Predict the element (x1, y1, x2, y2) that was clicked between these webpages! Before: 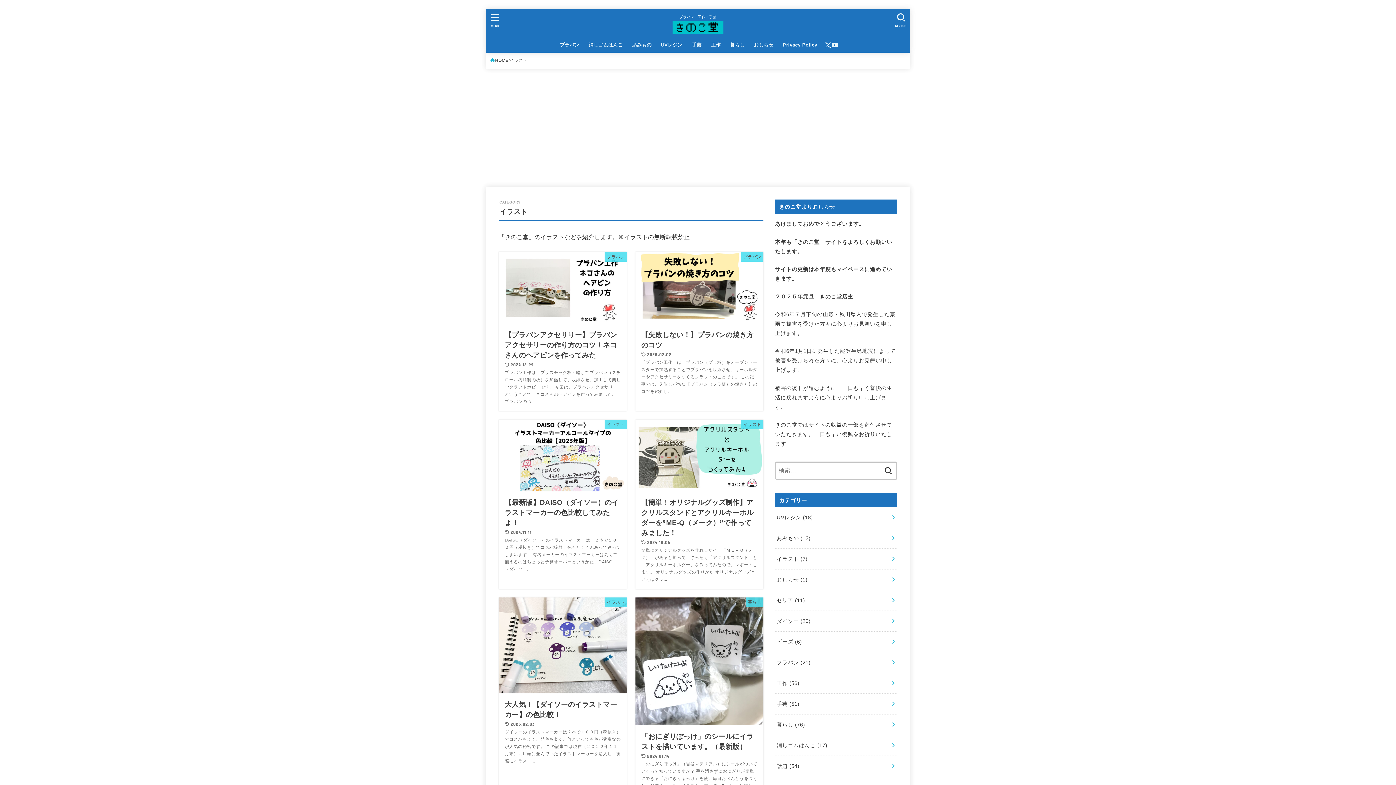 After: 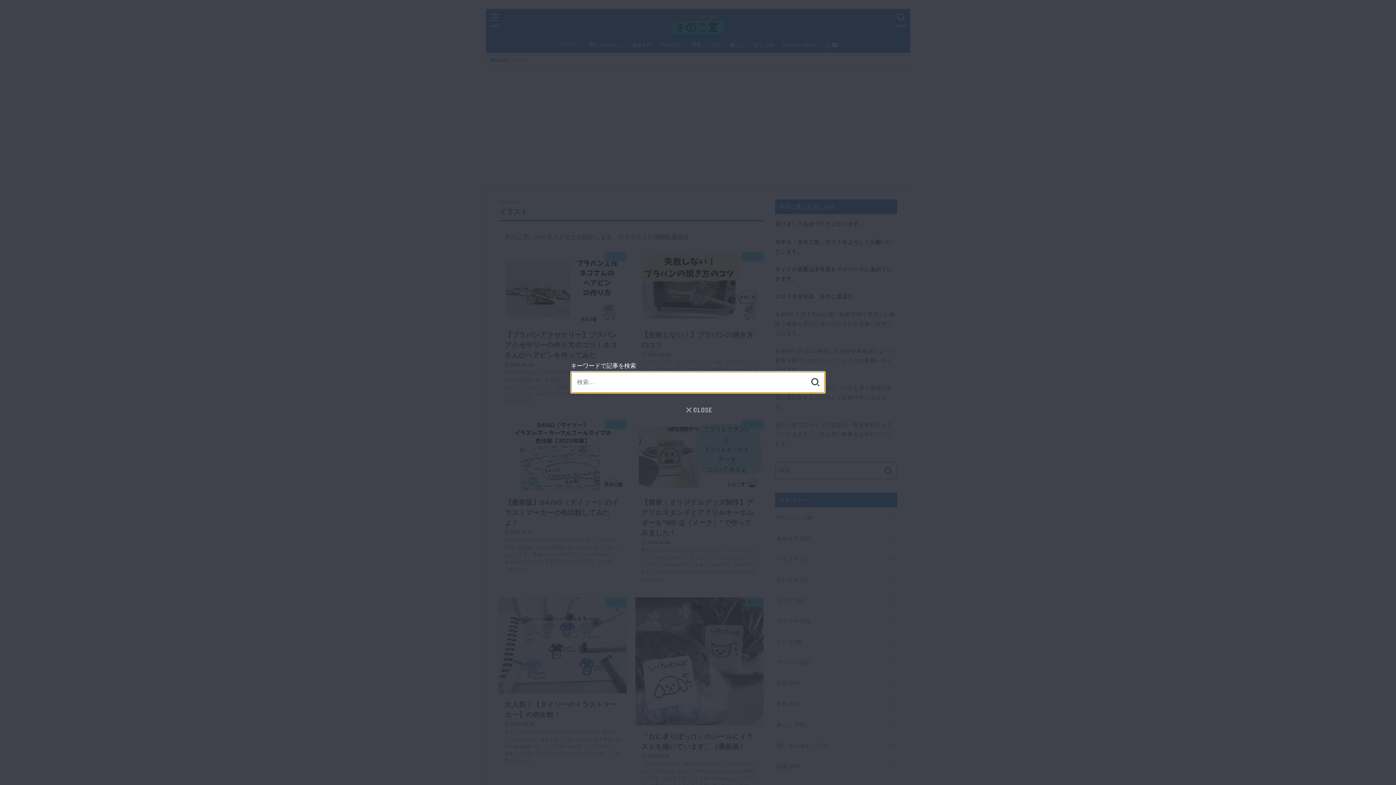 Action: bbox: (891, 9, 911, 30) label: SEARCH